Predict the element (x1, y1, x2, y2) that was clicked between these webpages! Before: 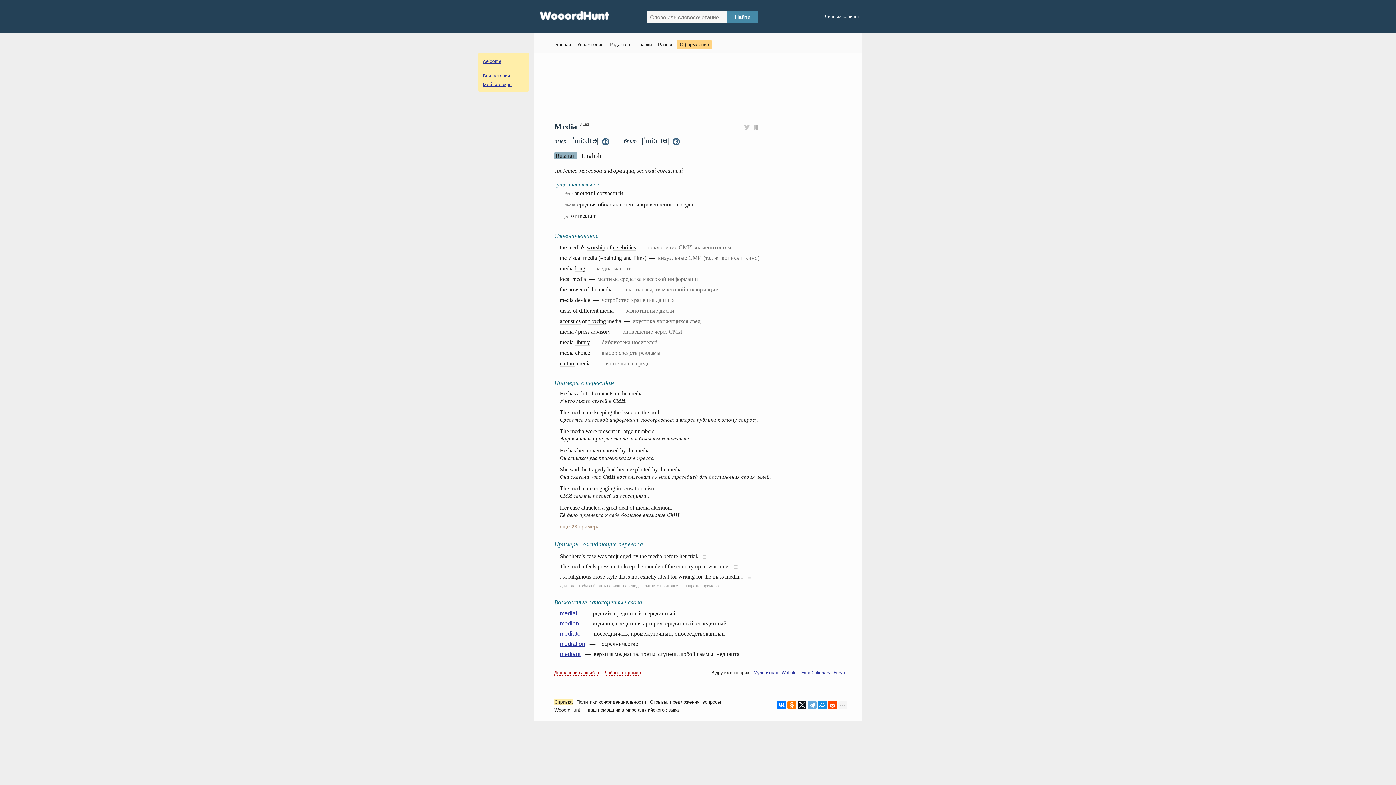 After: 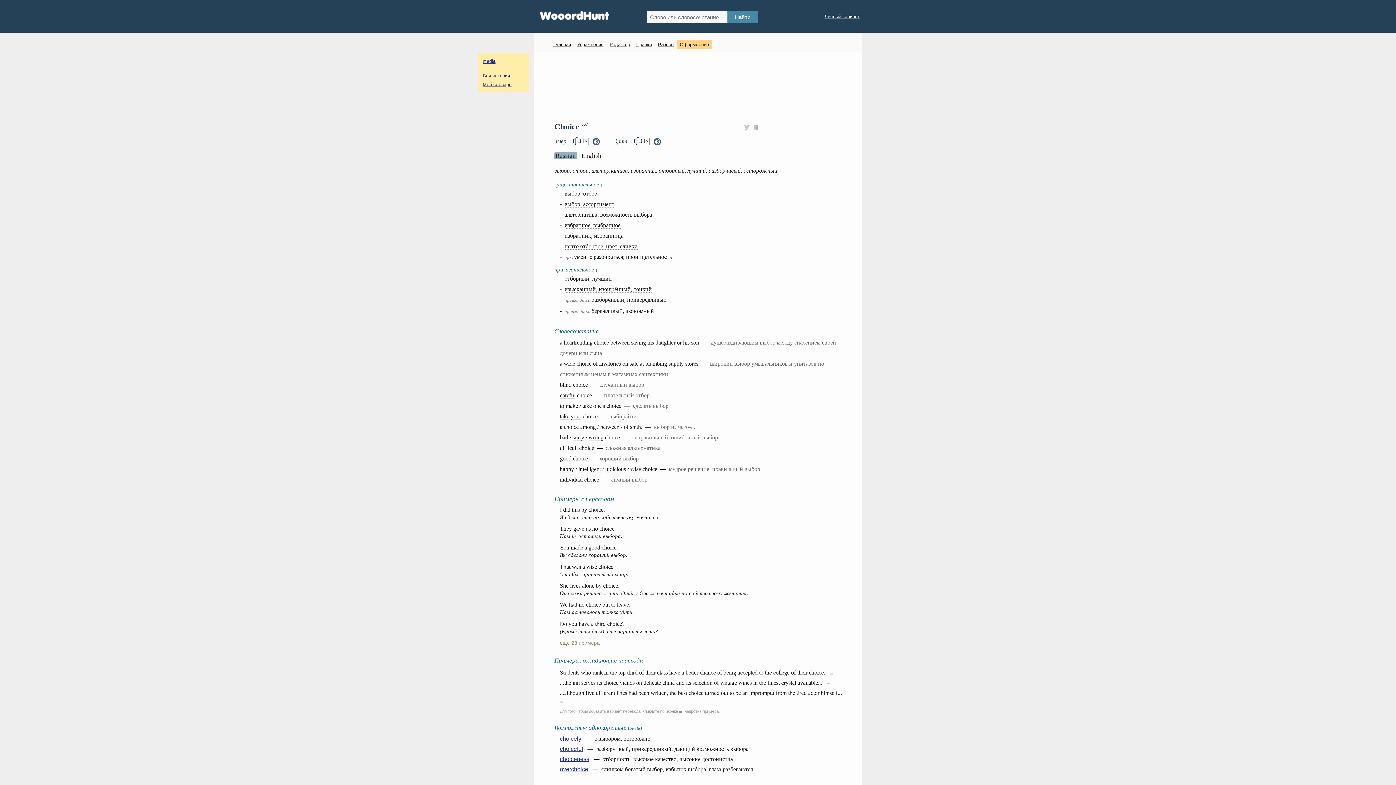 Action: bbox: (575, 349, 590, 356) label: choice